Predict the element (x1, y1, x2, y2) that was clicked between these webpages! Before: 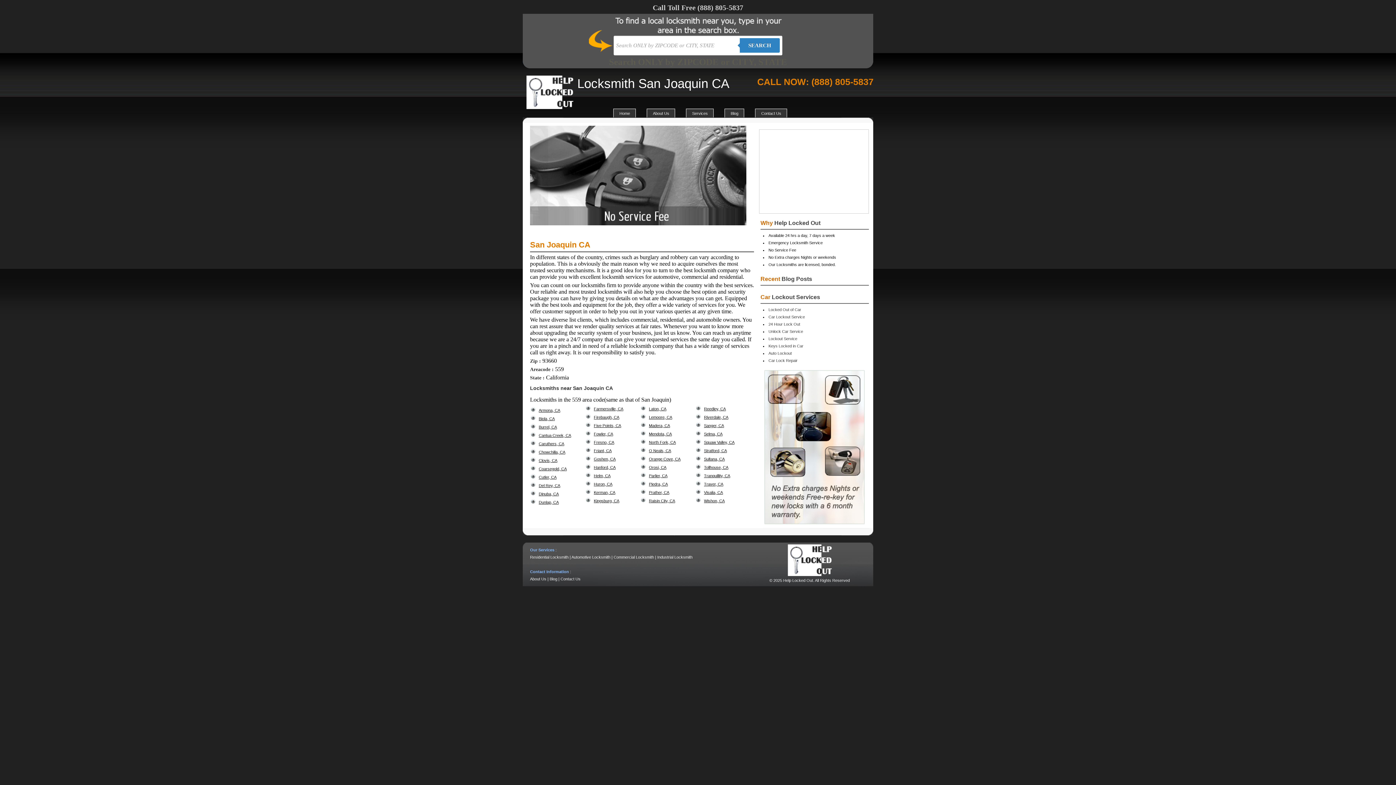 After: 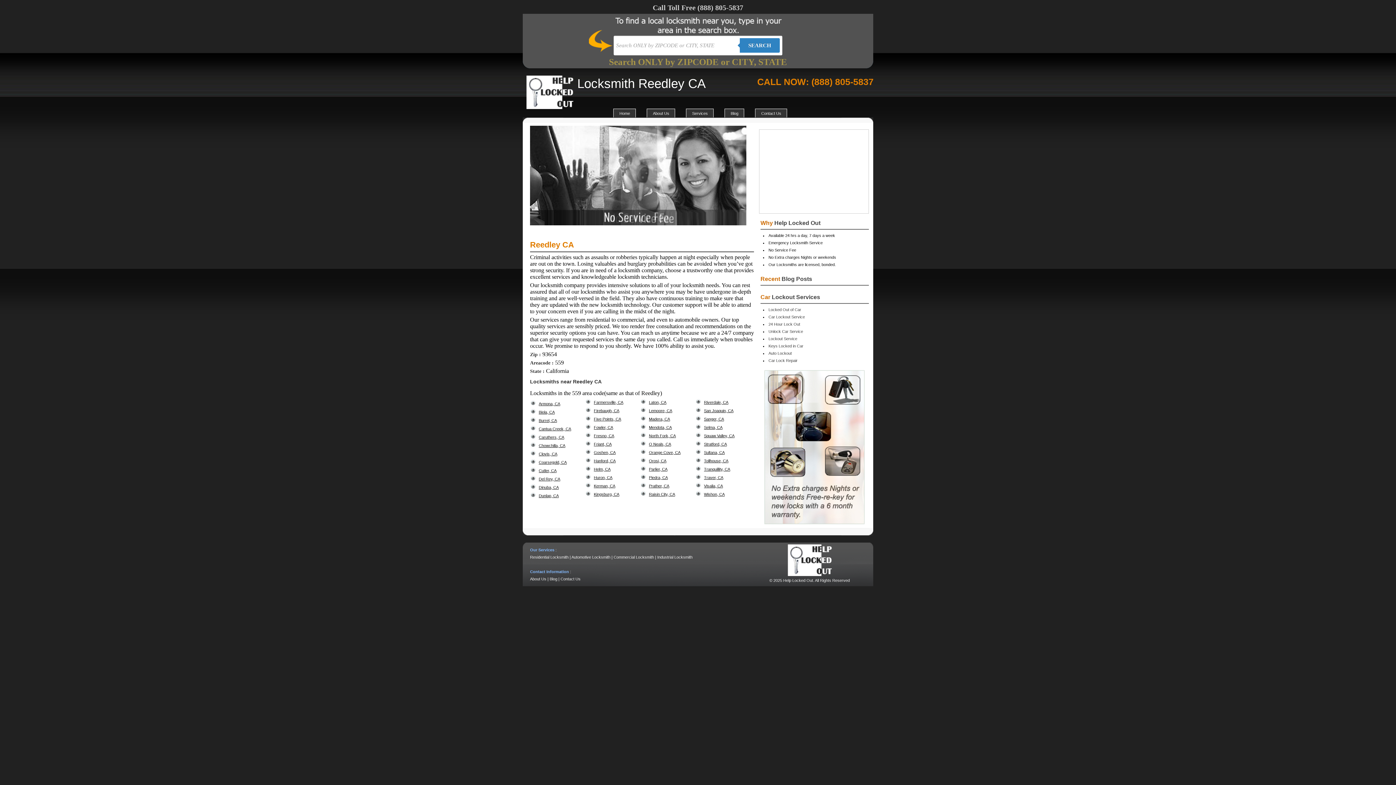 Action: bbox: (704, 406, 726, 411) label: Reedley, CA